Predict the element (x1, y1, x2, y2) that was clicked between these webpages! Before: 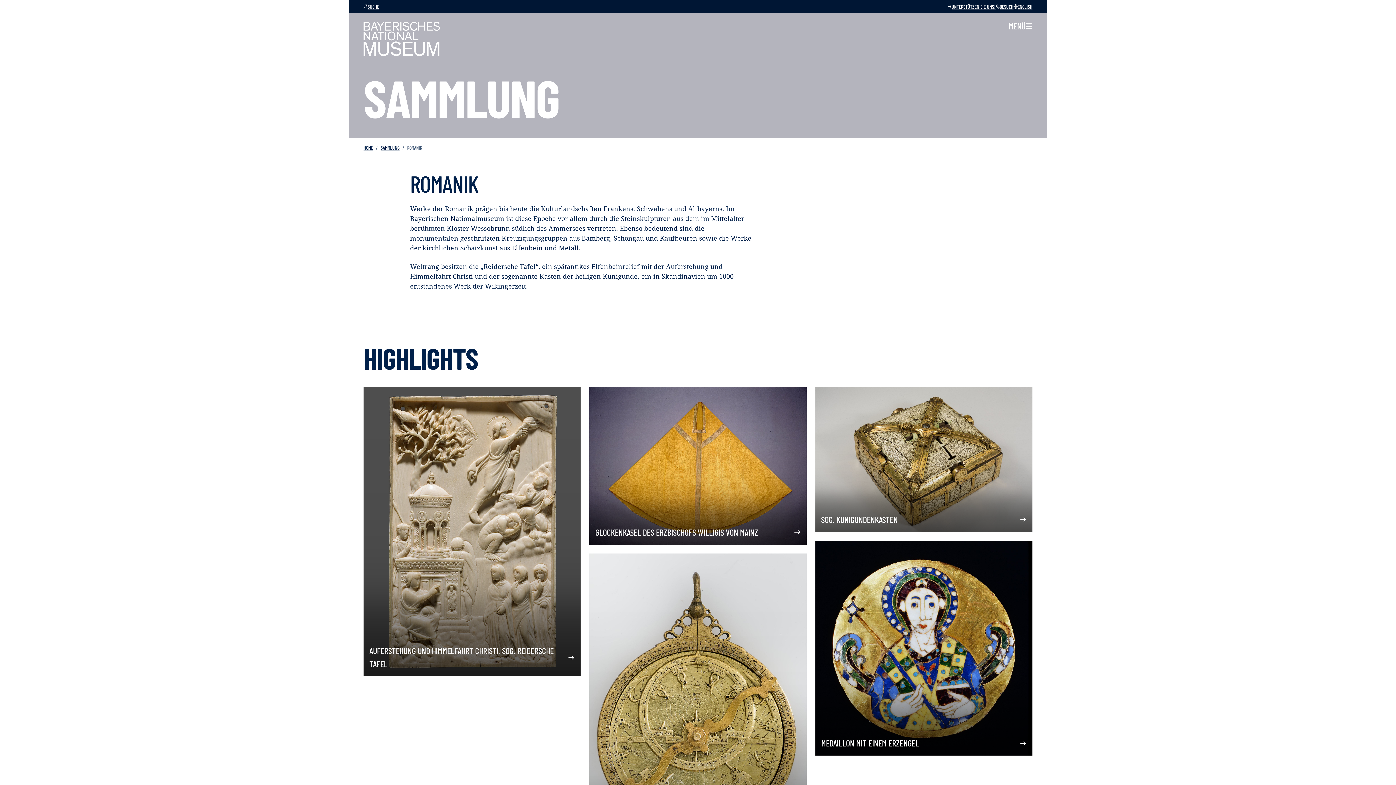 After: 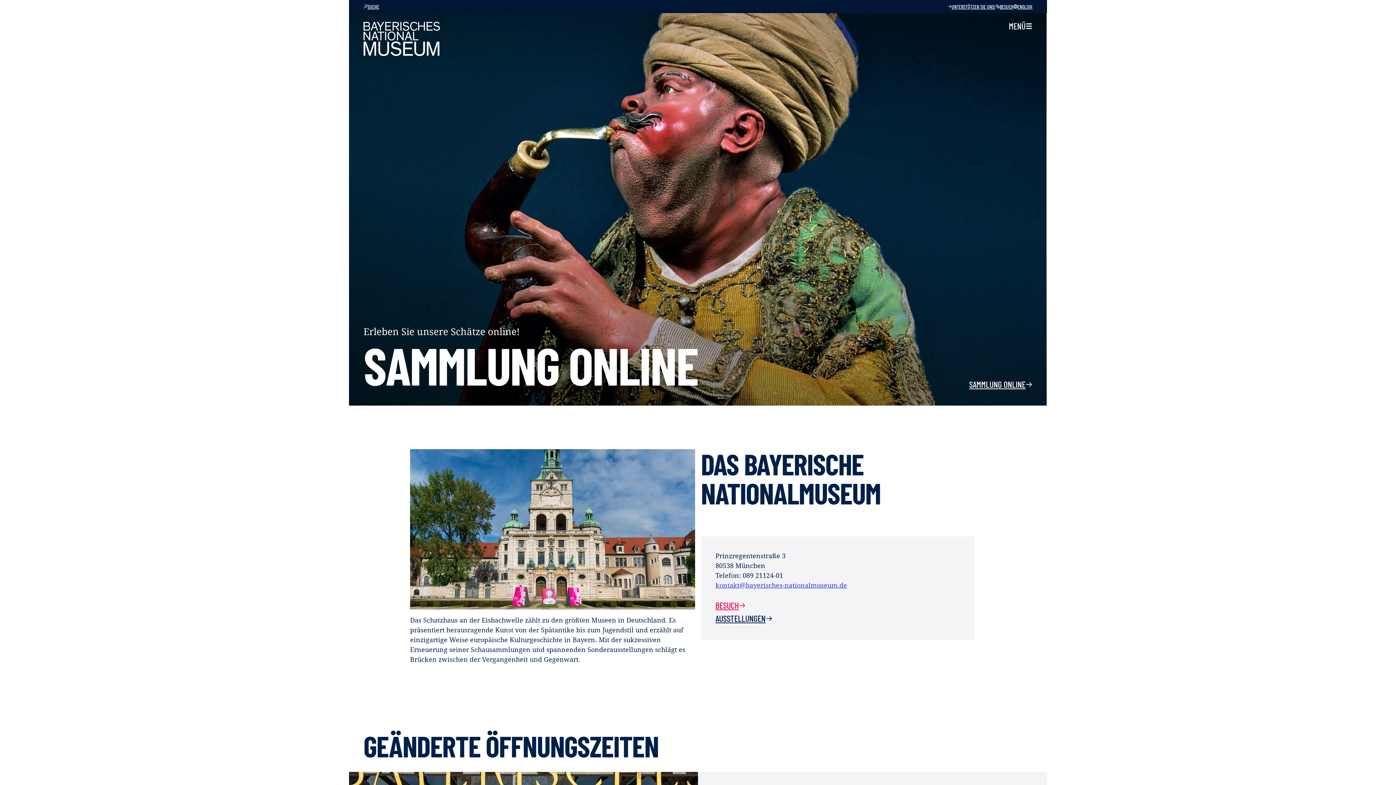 Action: bbox: (363, 21, 440, 56)